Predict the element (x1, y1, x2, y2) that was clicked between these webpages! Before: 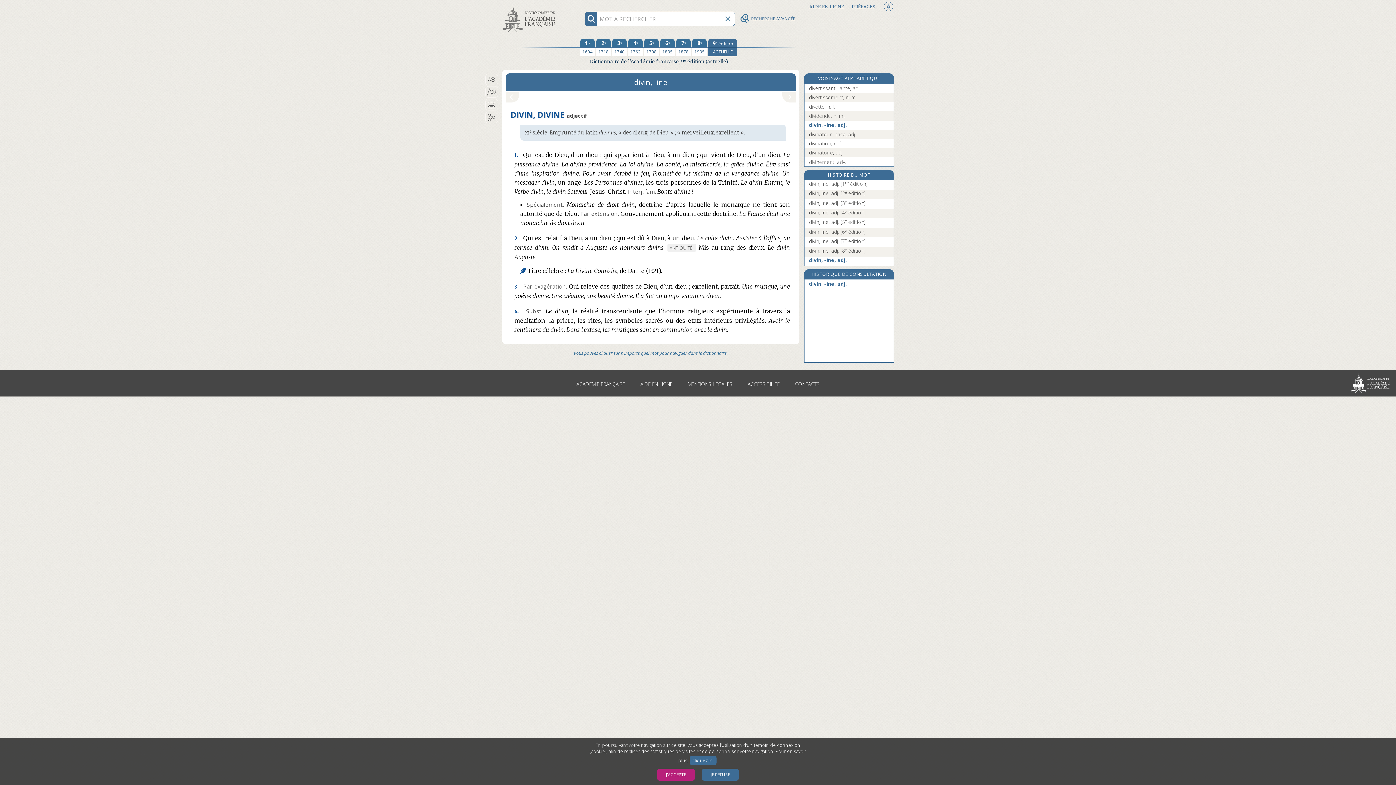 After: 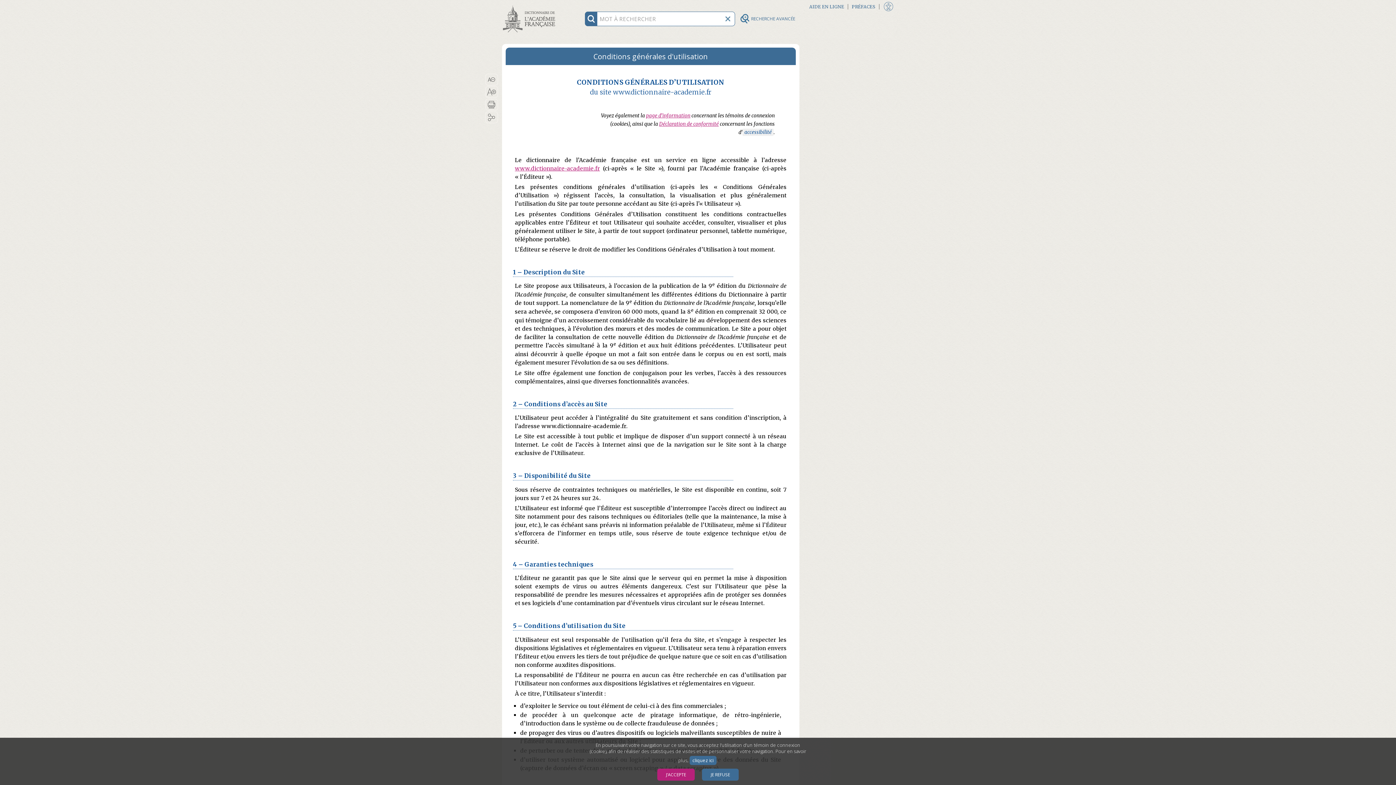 Action: bbox: (680, 376, 739, 391) label: MENTIONS LÉGALES